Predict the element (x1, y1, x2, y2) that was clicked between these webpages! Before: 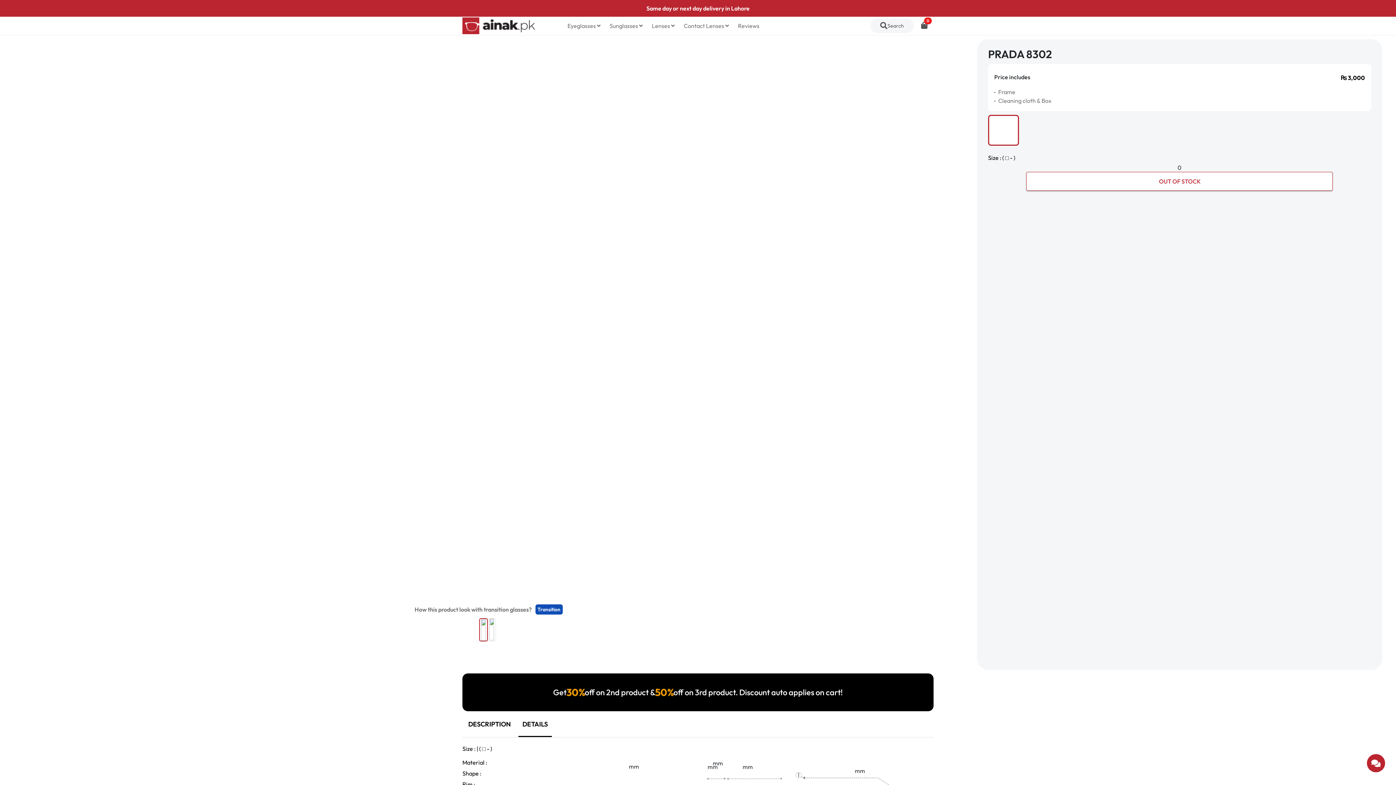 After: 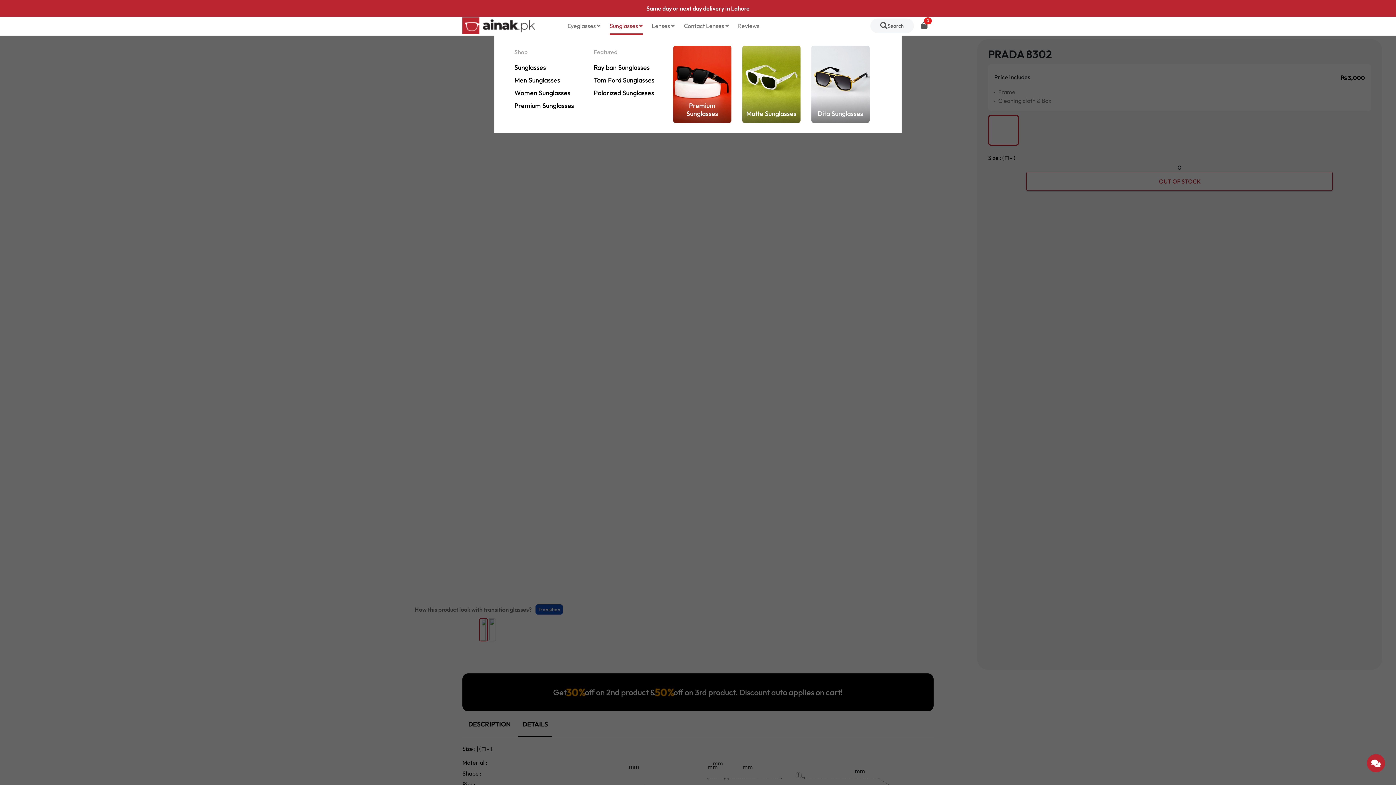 Action: label: Sunglasses  bbox: (609, 16, 642, 34)